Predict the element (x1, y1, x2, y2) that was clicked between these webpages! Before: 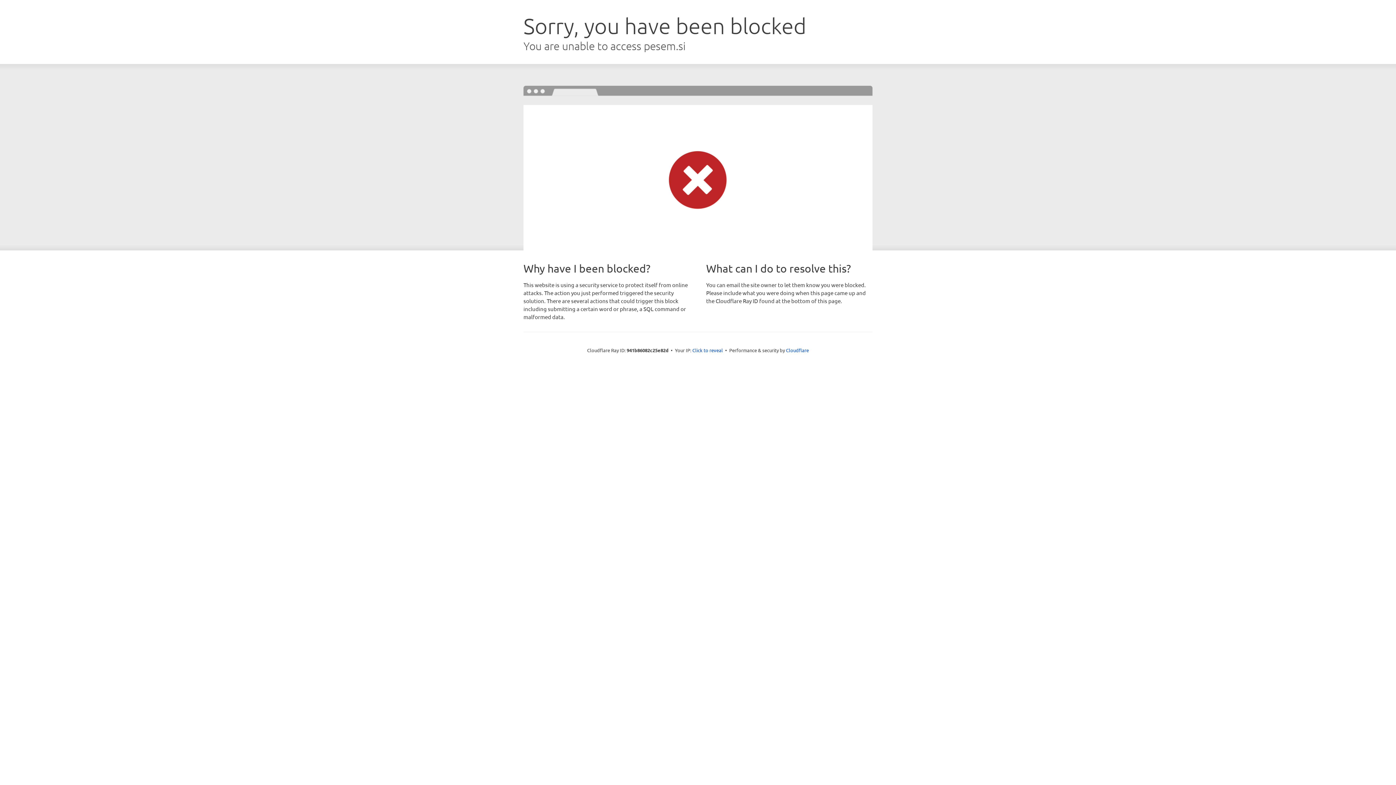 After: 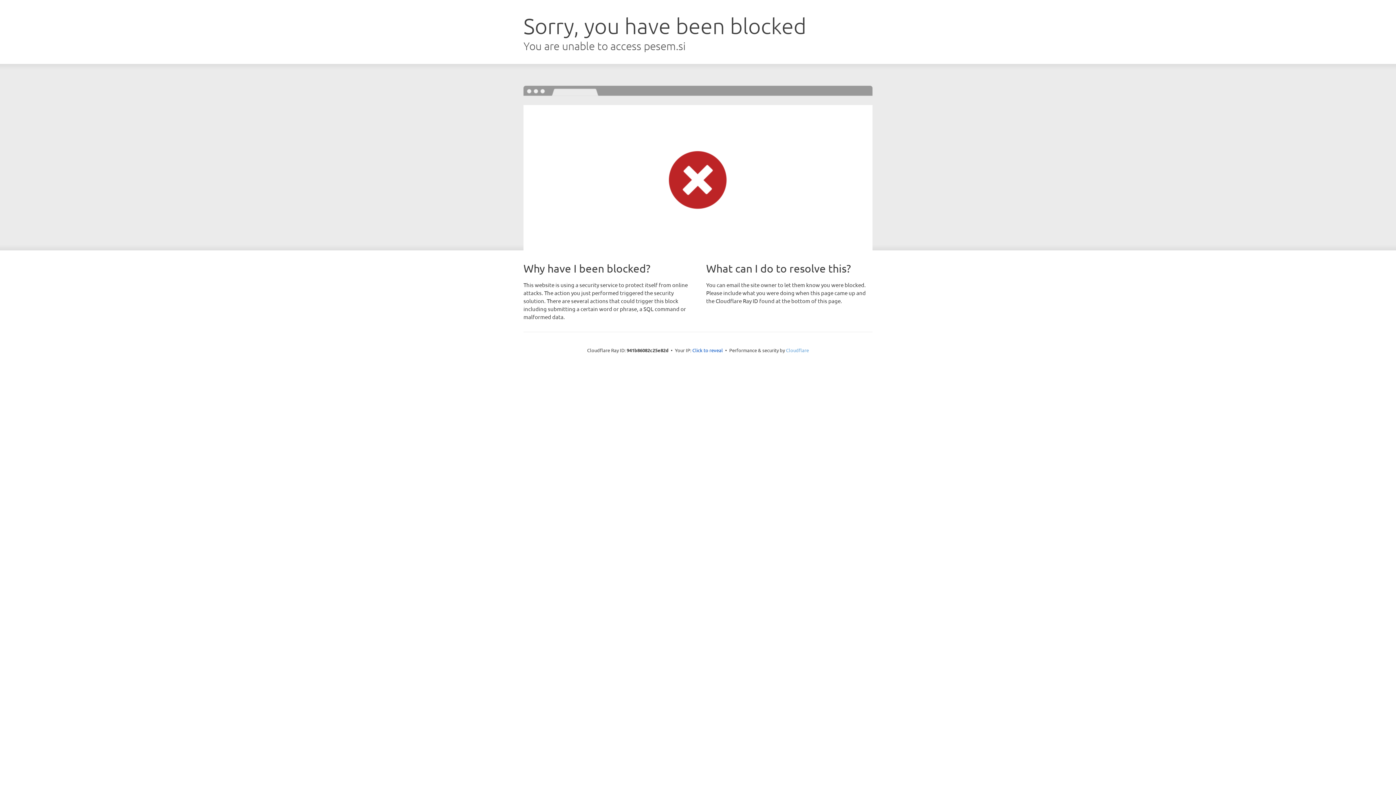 Action: bbox: (786, 347, 809, 353) label: Cloudflare